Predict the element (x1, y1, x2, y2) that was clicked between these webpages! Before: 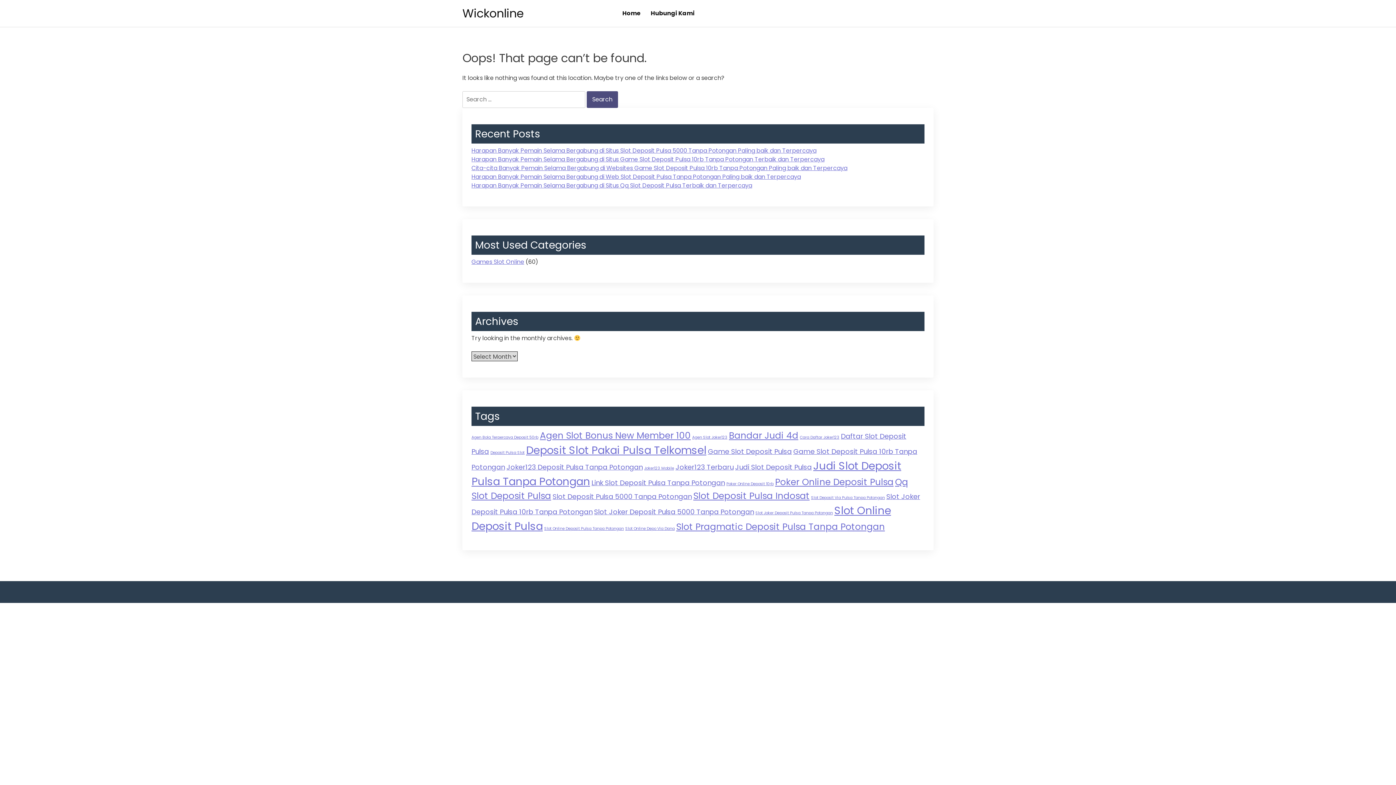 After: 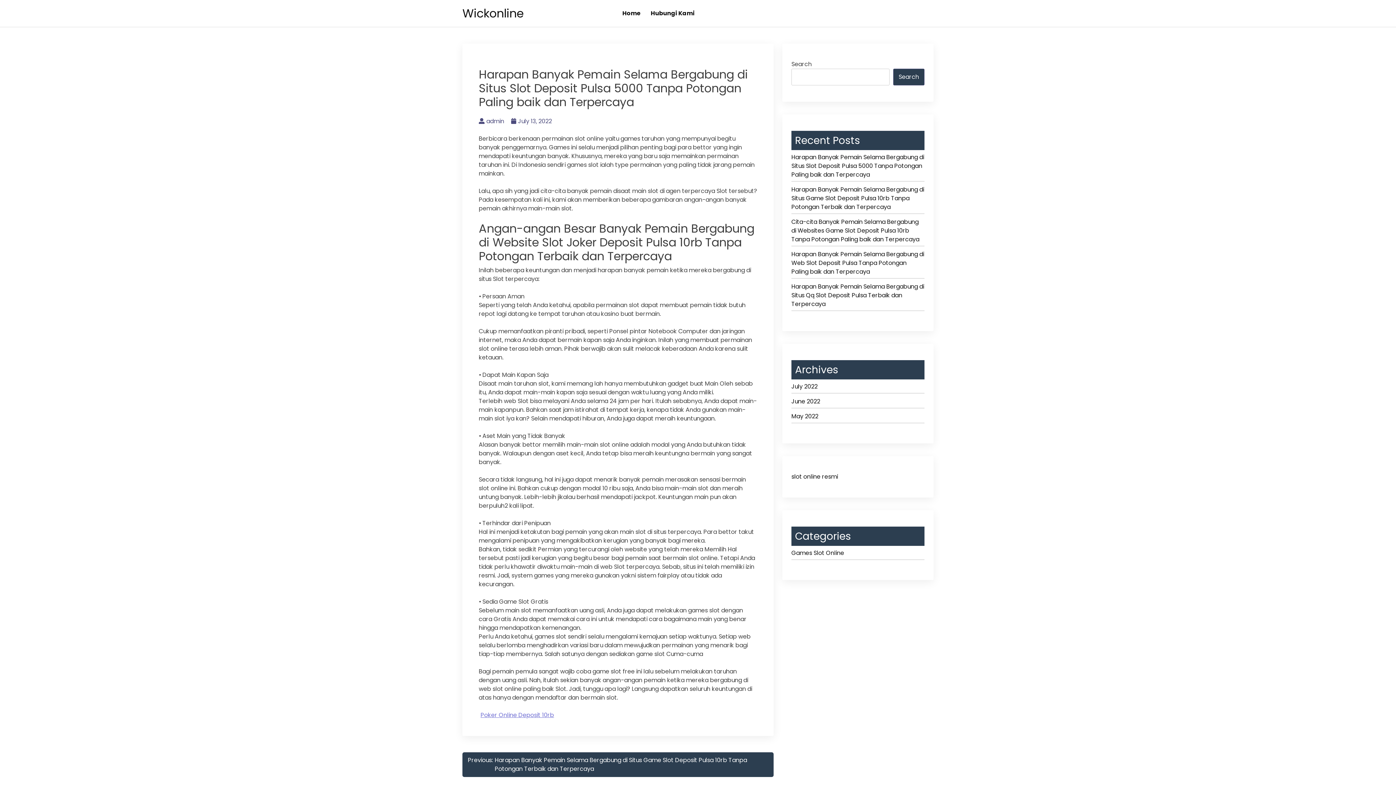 Action: bbox: (471, 146, 816, 155) label: Harapan Banyak Pemain Selama Bergabung di Situs Slot Deposit Pulsa 5000 Tanpa Potongan Paling baik dan Terpercaya